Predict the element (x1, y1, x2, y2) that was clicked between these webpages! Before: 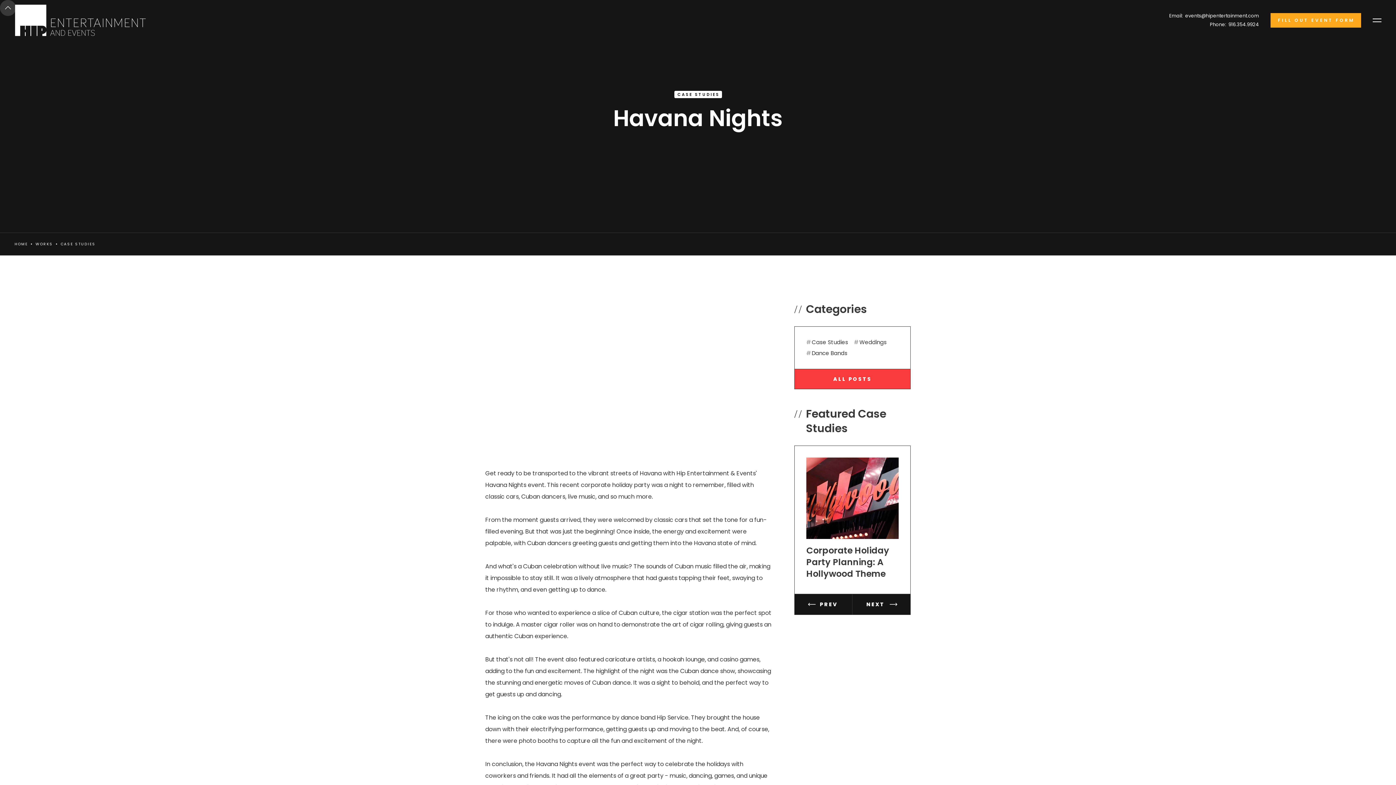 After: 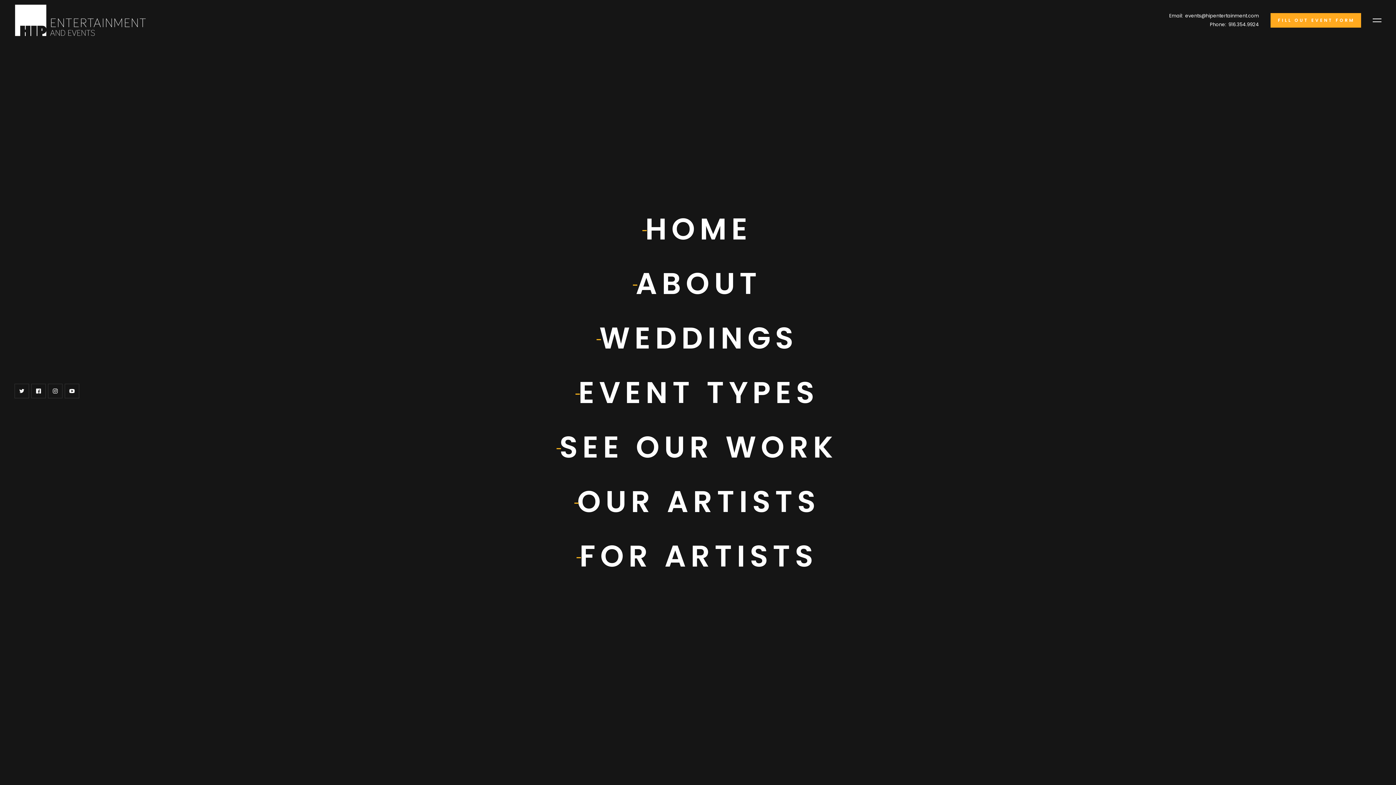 Action: bbox: (1367, 10, 1387, 30) label: menu